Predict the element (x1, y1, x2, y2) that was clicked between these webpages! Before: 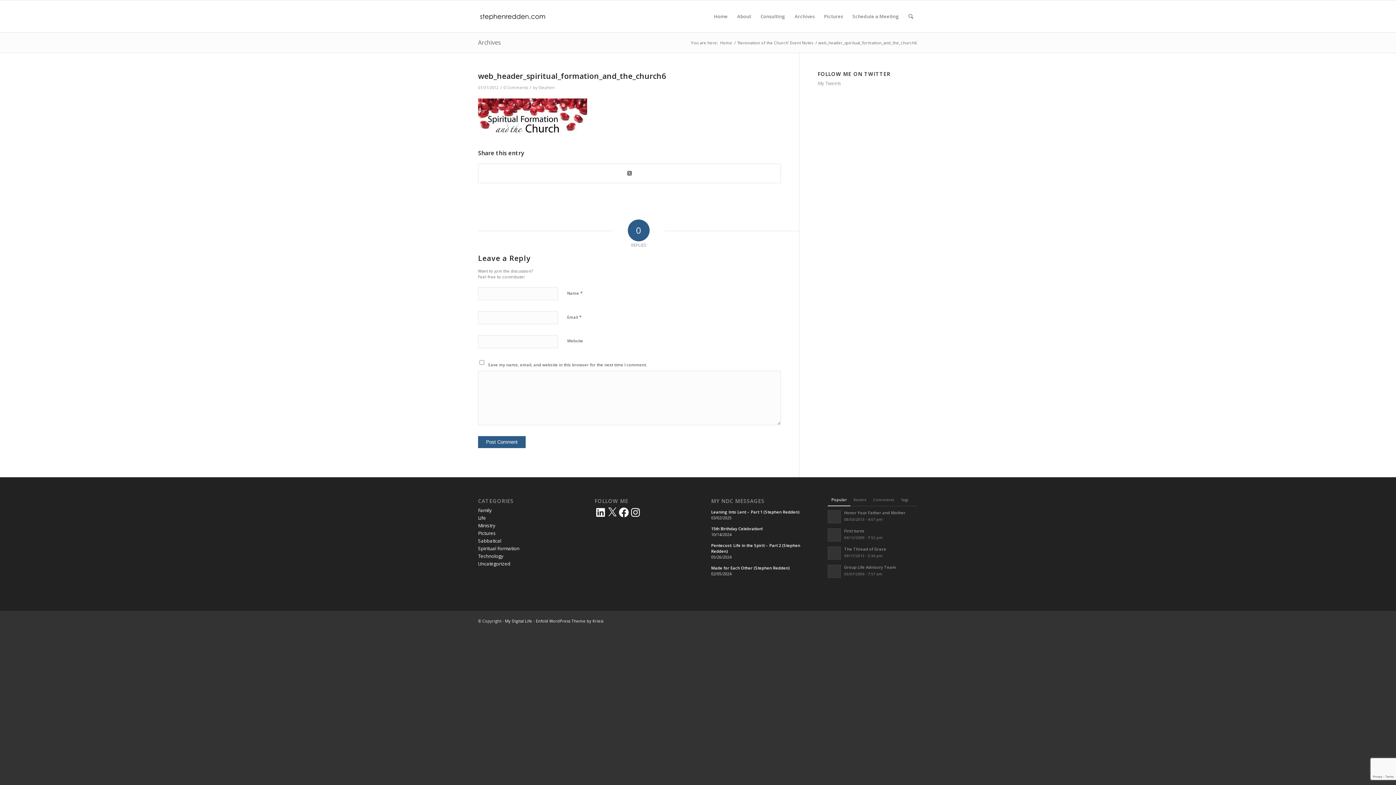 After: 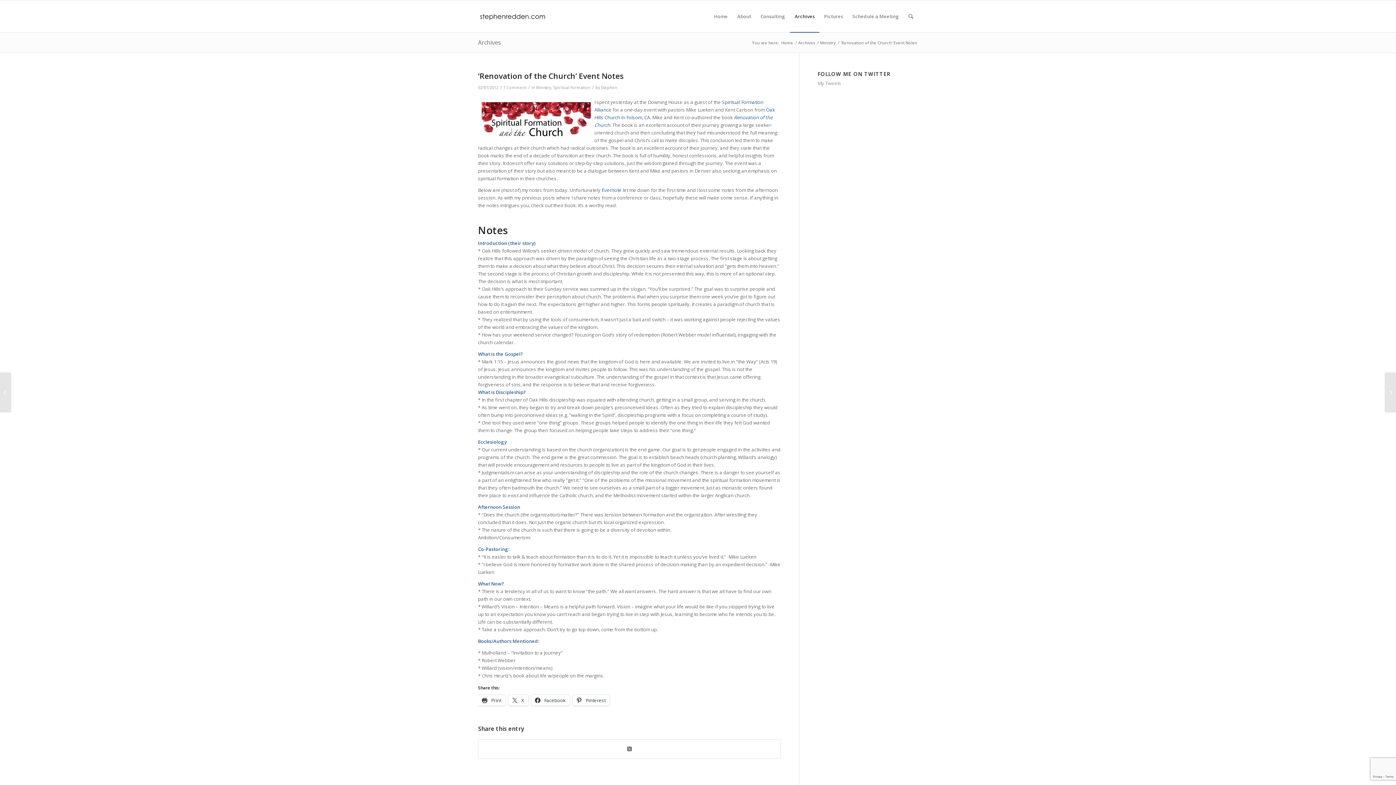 Action: label: ‘Renovation of the Church’ Event Notes bbox: (736, 40, 814, 45)